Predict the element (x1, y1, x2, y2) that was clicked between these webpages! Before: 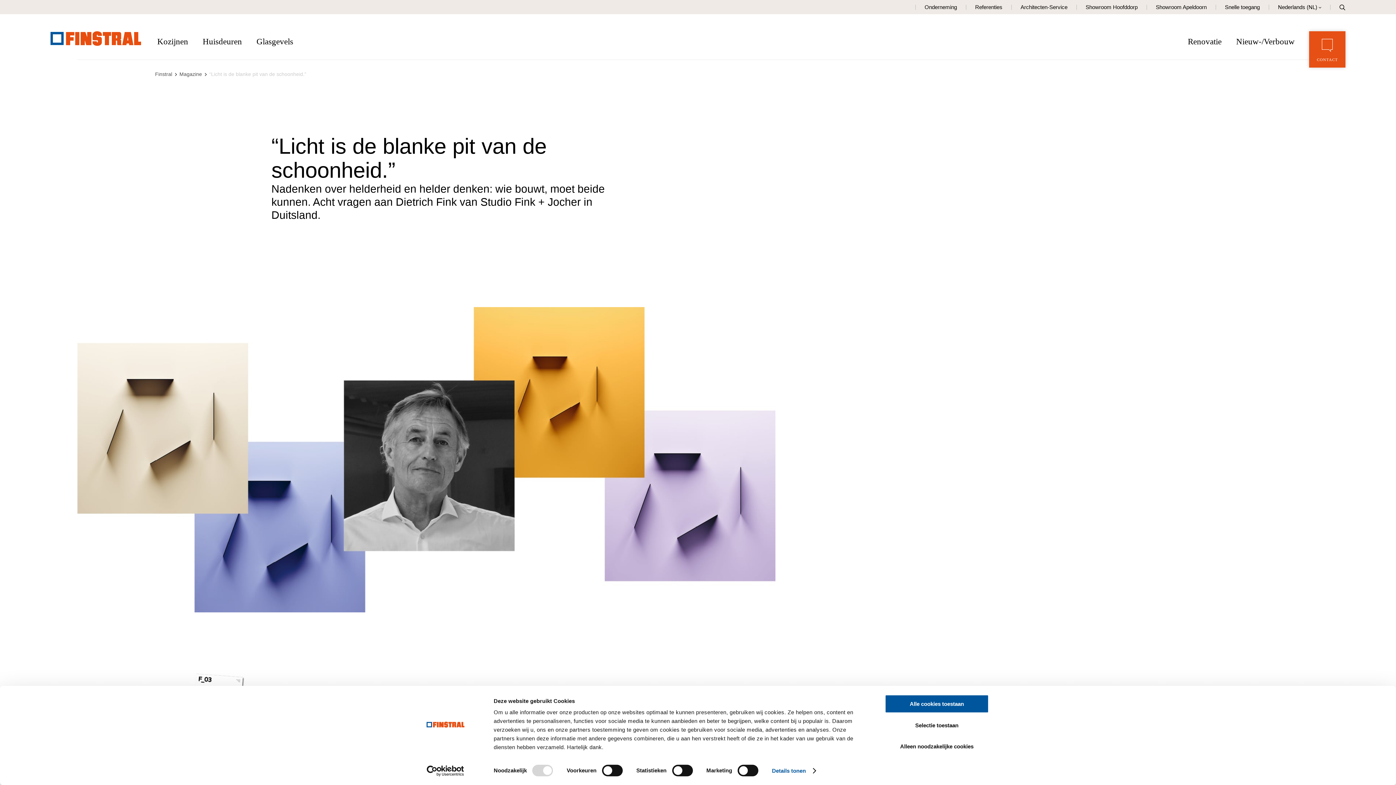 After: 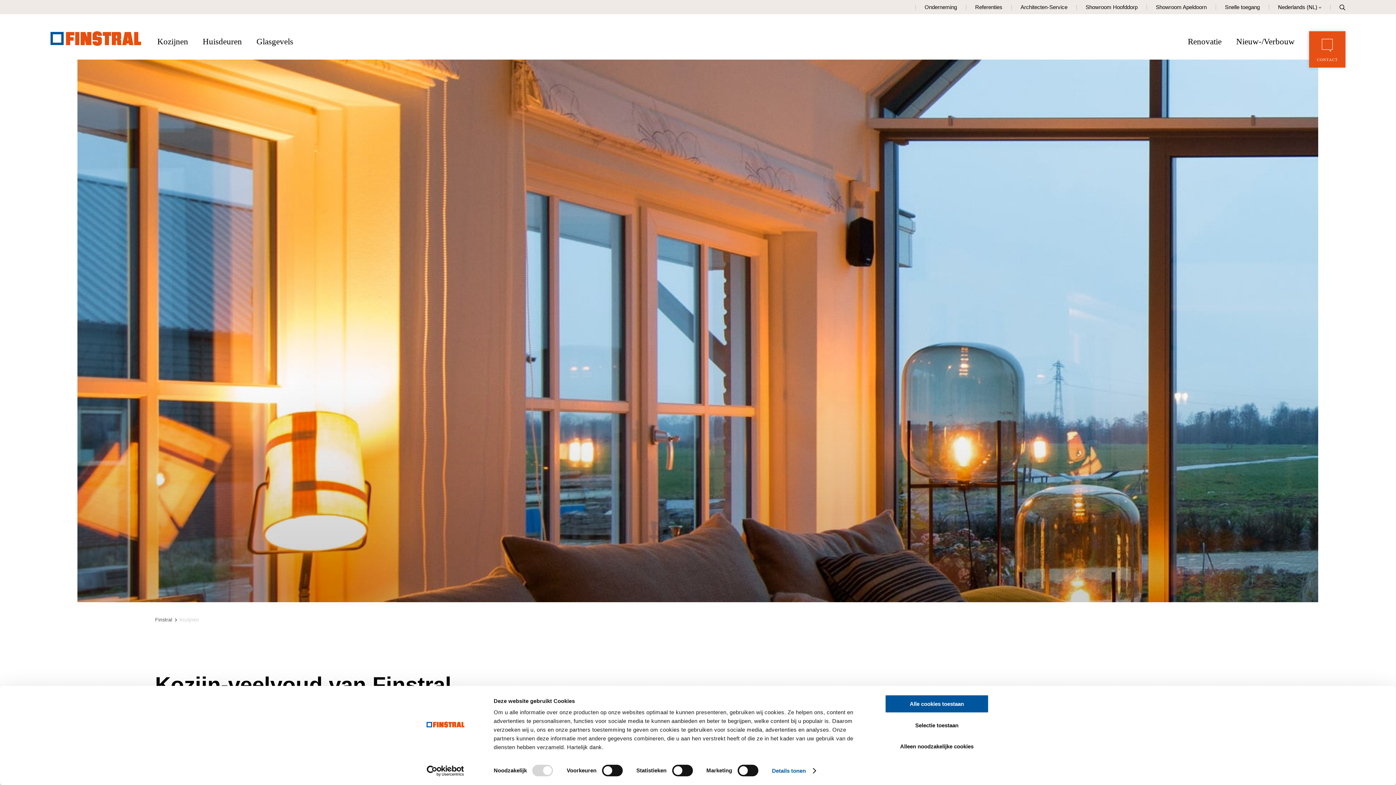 Action: bbox: (157, 37, 188, 46) label: Kozijnen